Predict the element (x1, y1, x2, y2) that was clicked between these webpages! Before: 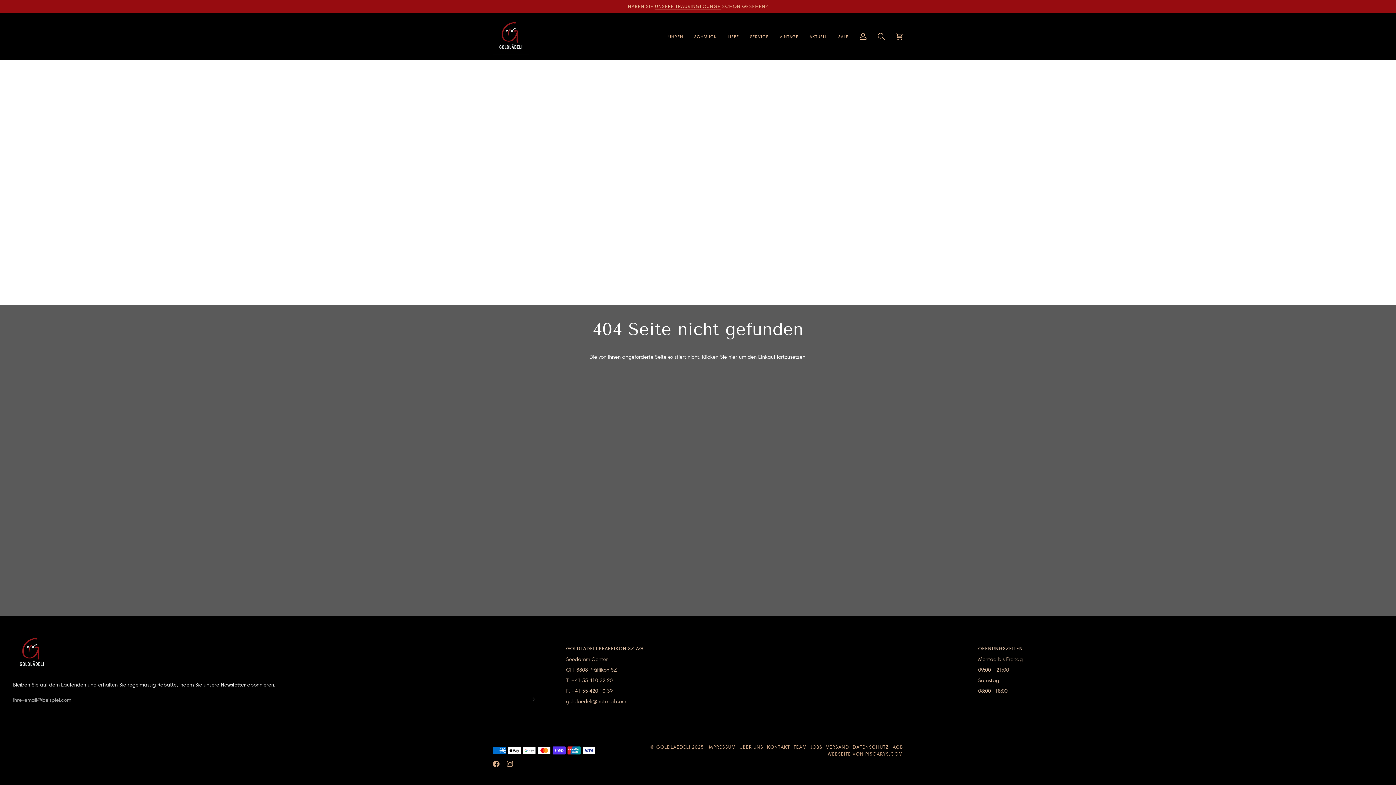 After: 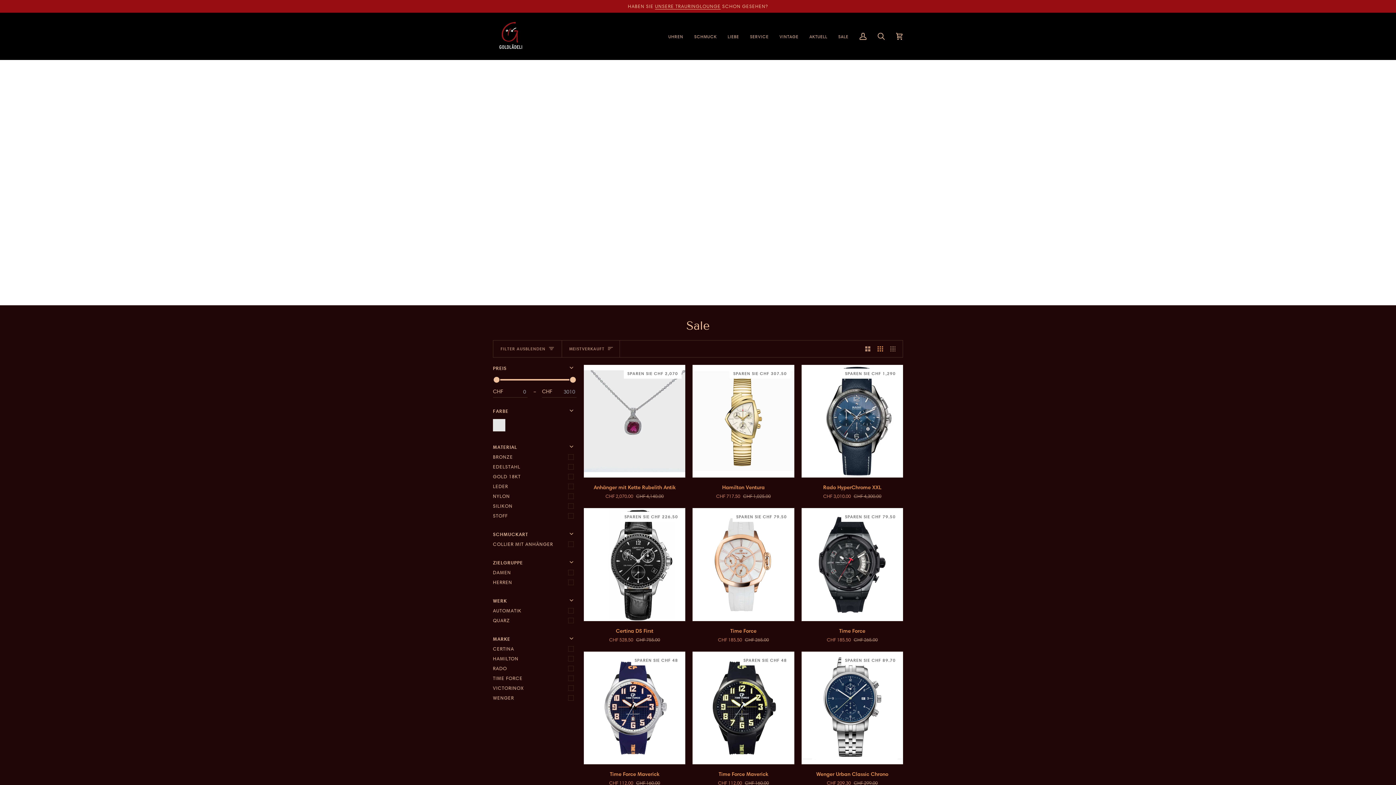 Action: bbox: (833, 12, 854, 60) label: SALE